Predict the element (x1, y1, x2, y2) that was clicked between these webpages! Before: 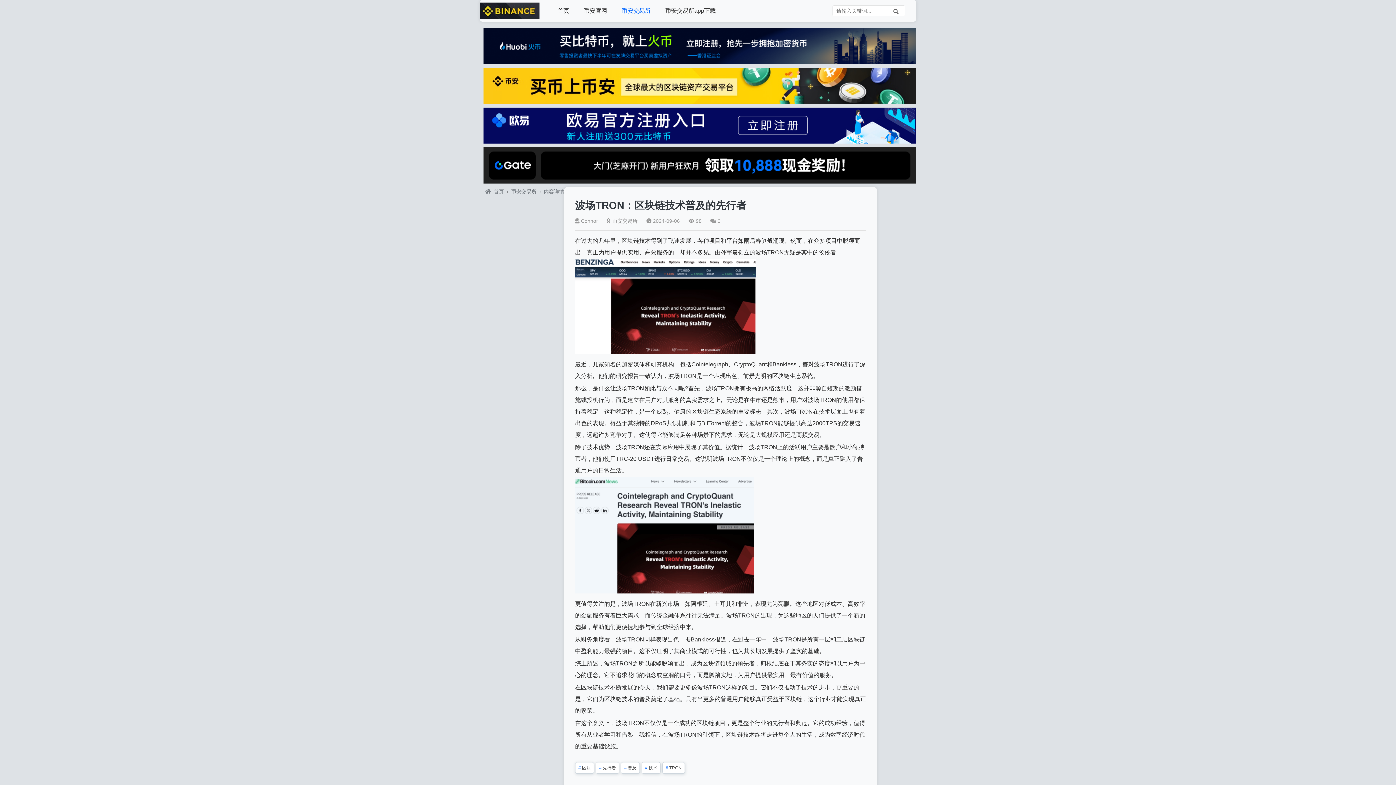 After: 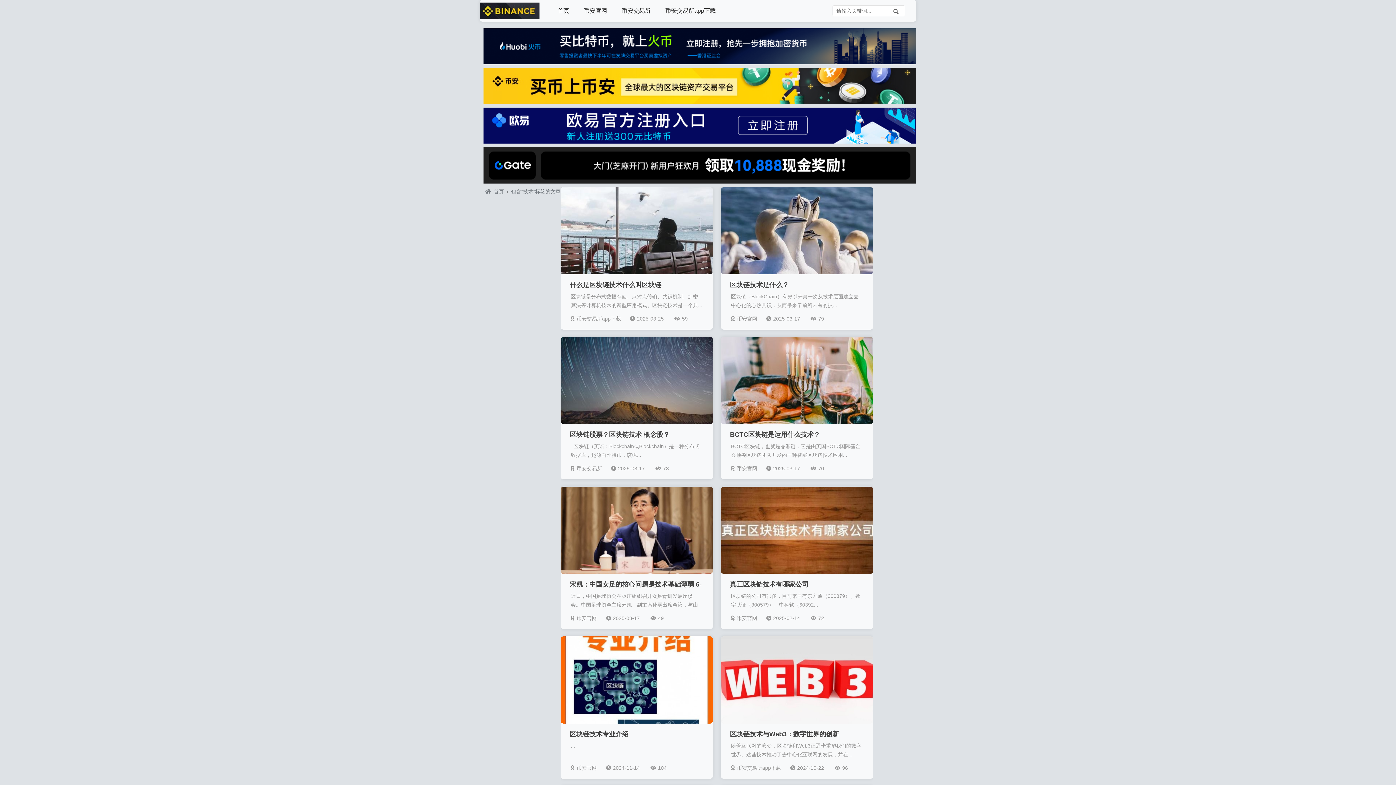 Action: label: #技术 bbox: (641, 762, 660, 774)